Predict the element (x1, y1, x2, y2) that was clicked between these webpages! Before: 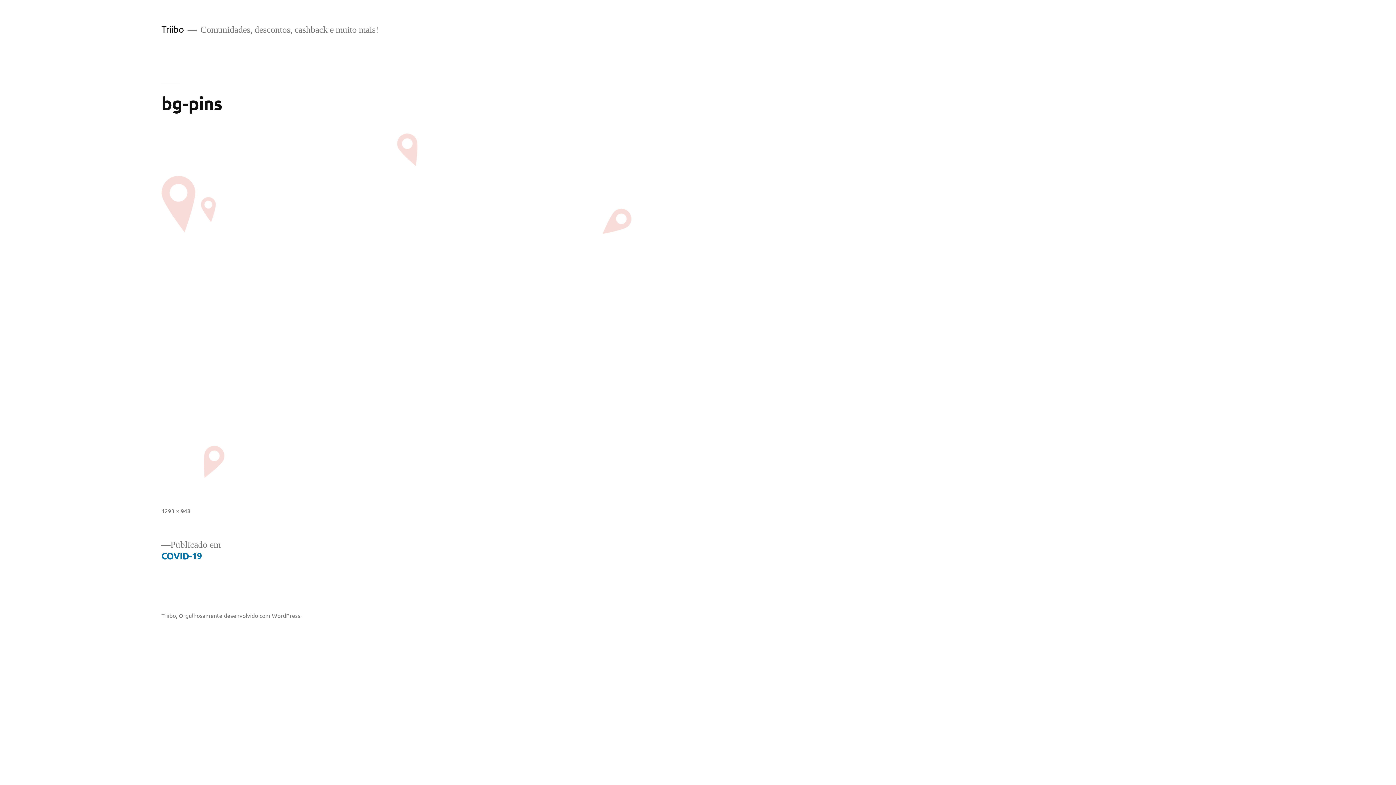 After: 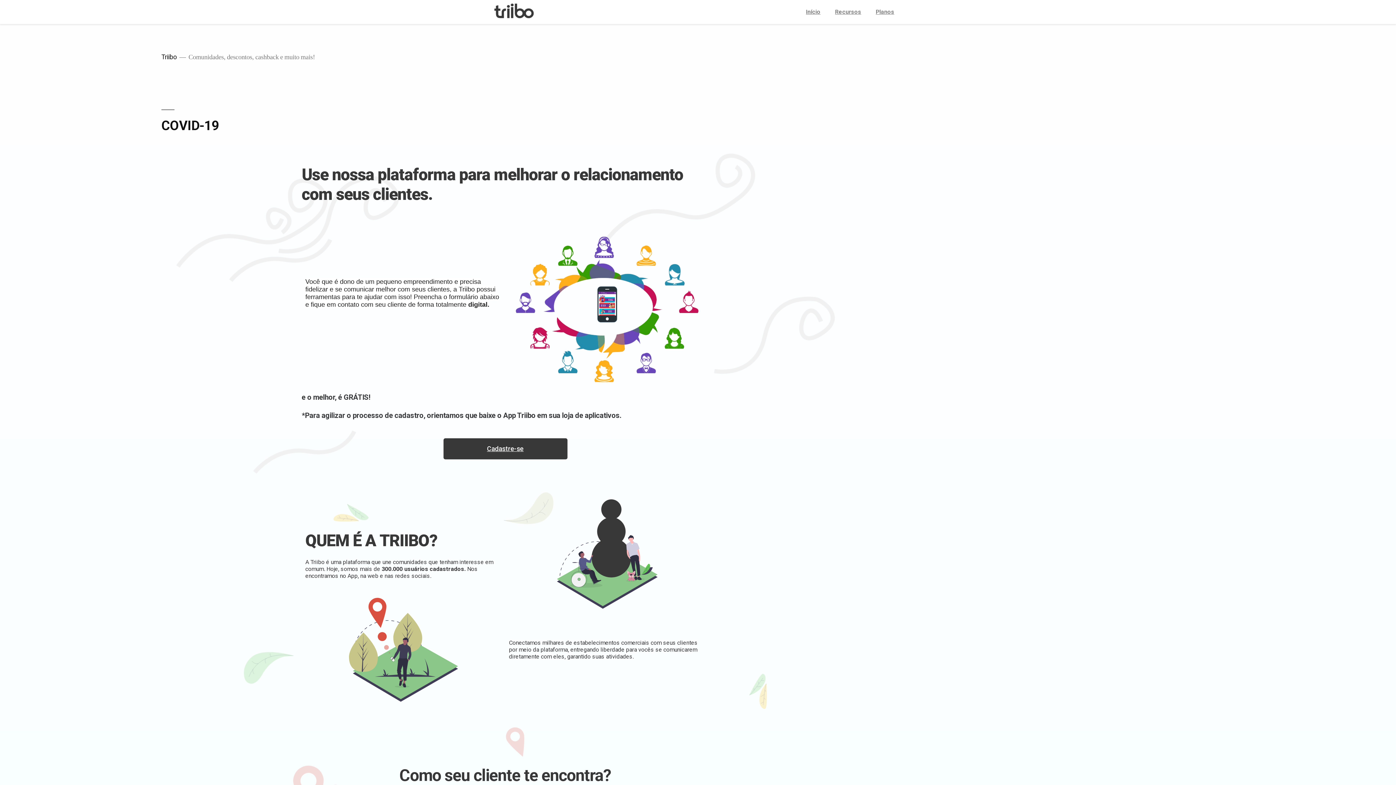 Action: label: Publicado em
COVID-19 bbox: (161, 539, 220, 562)